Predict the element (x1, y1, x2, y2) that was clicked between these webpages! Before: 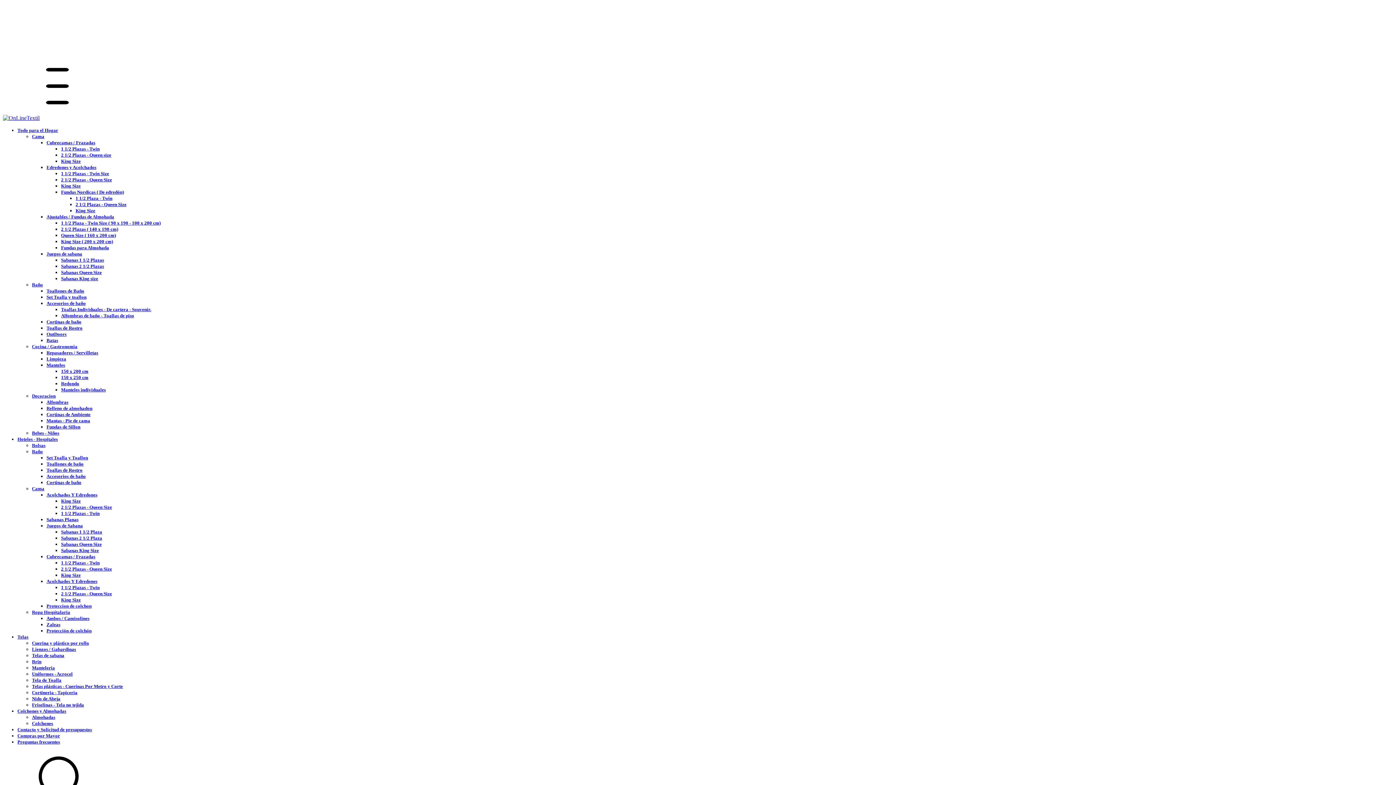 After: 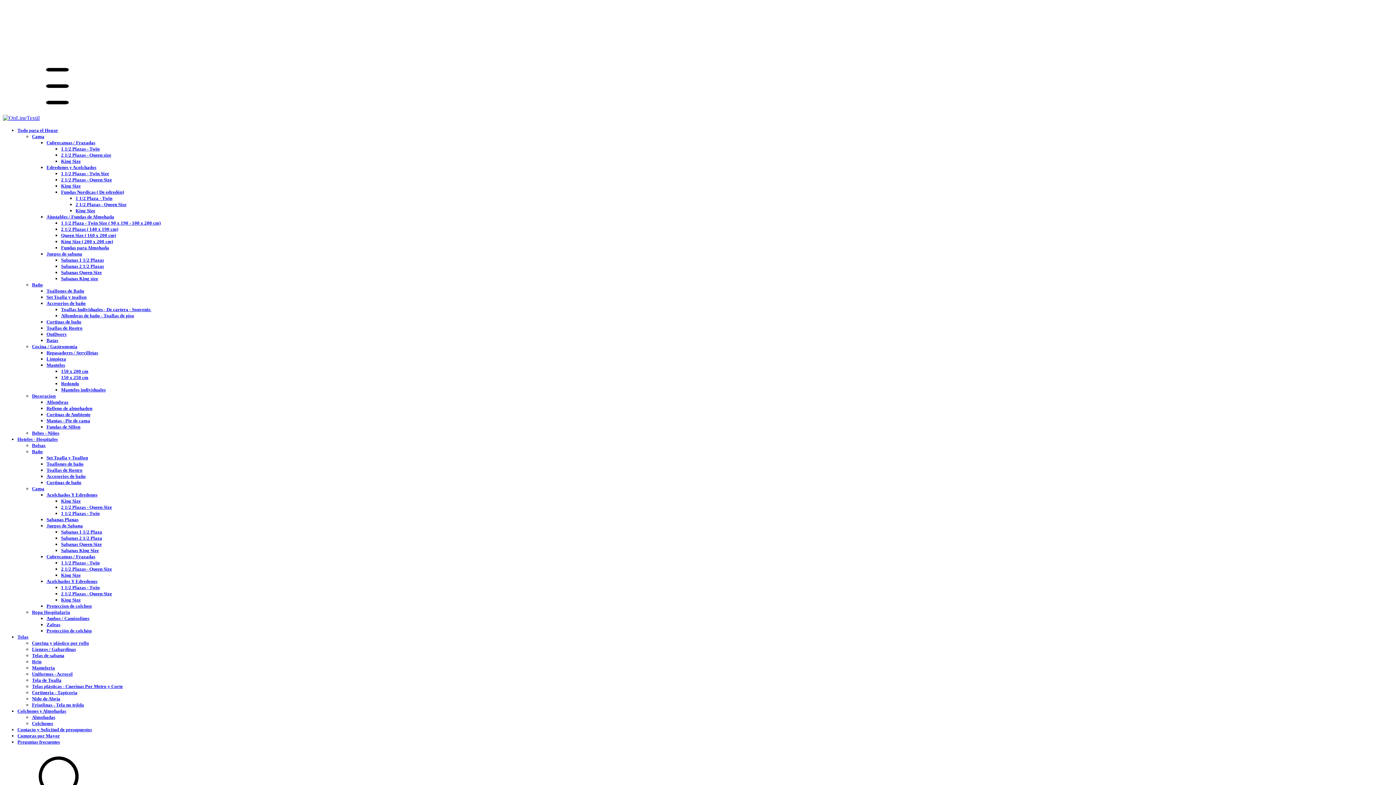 Action: label: Manteleria bbox: (32, 665, 54, 670)